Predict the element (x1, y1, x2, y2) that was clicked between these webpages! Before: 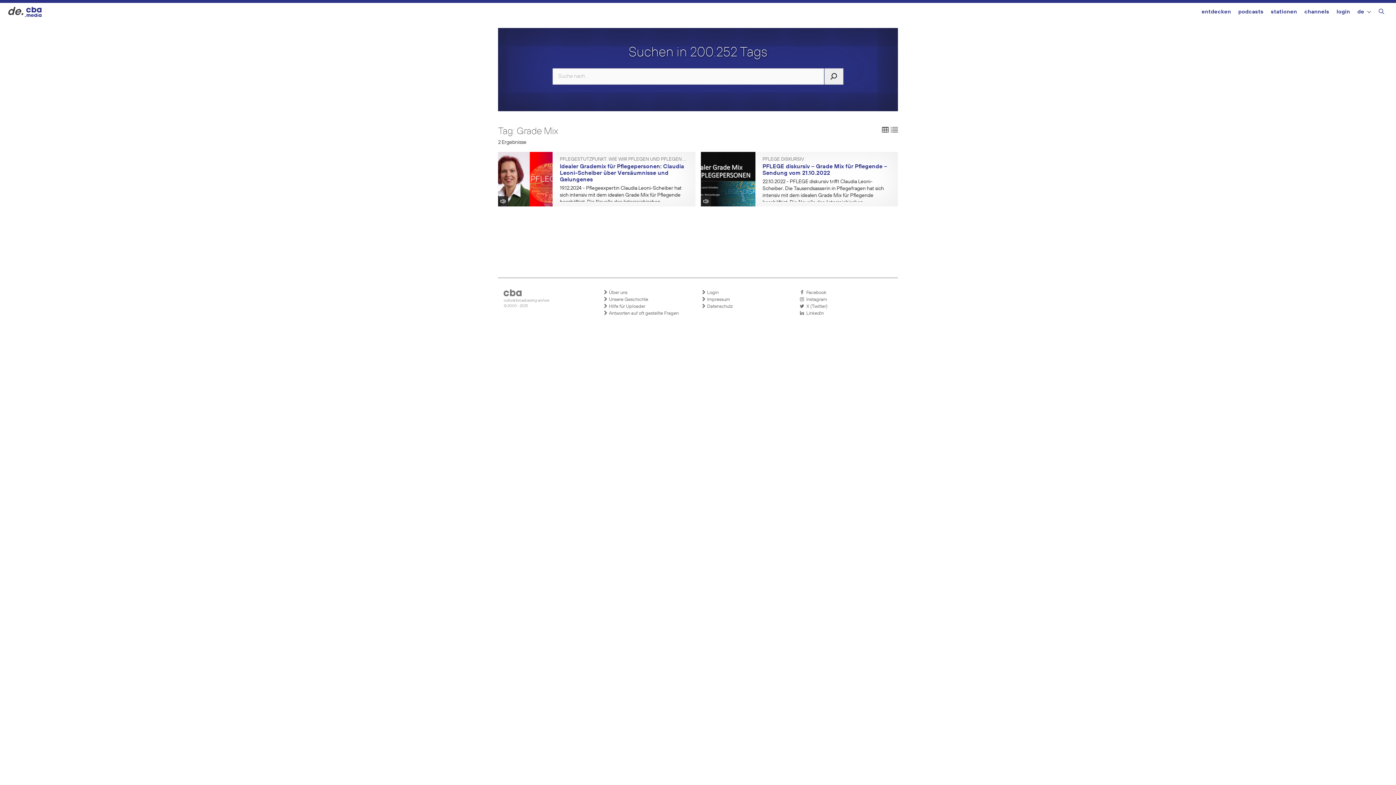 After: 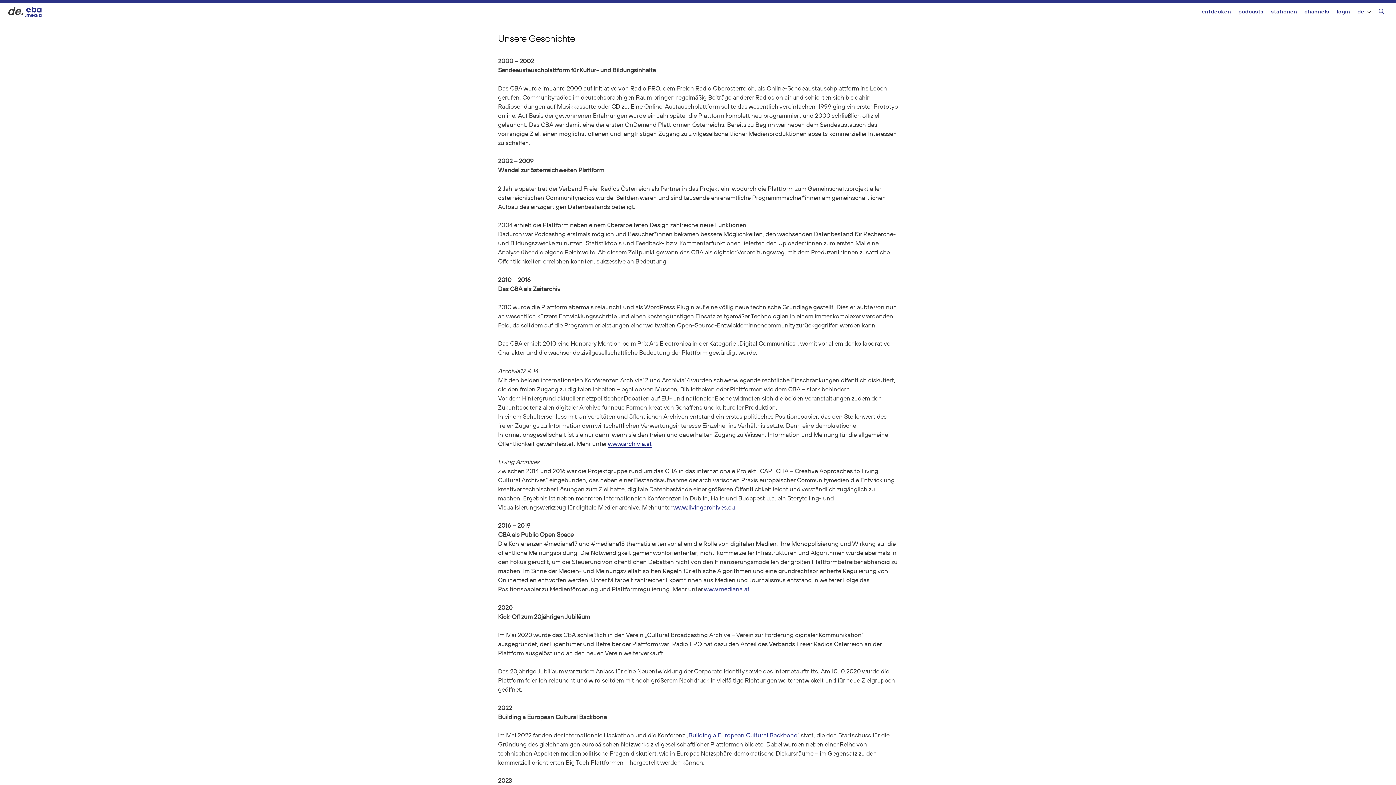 Action: label:  Unsere Geschichte bbox: (603, 296, 694, 303)